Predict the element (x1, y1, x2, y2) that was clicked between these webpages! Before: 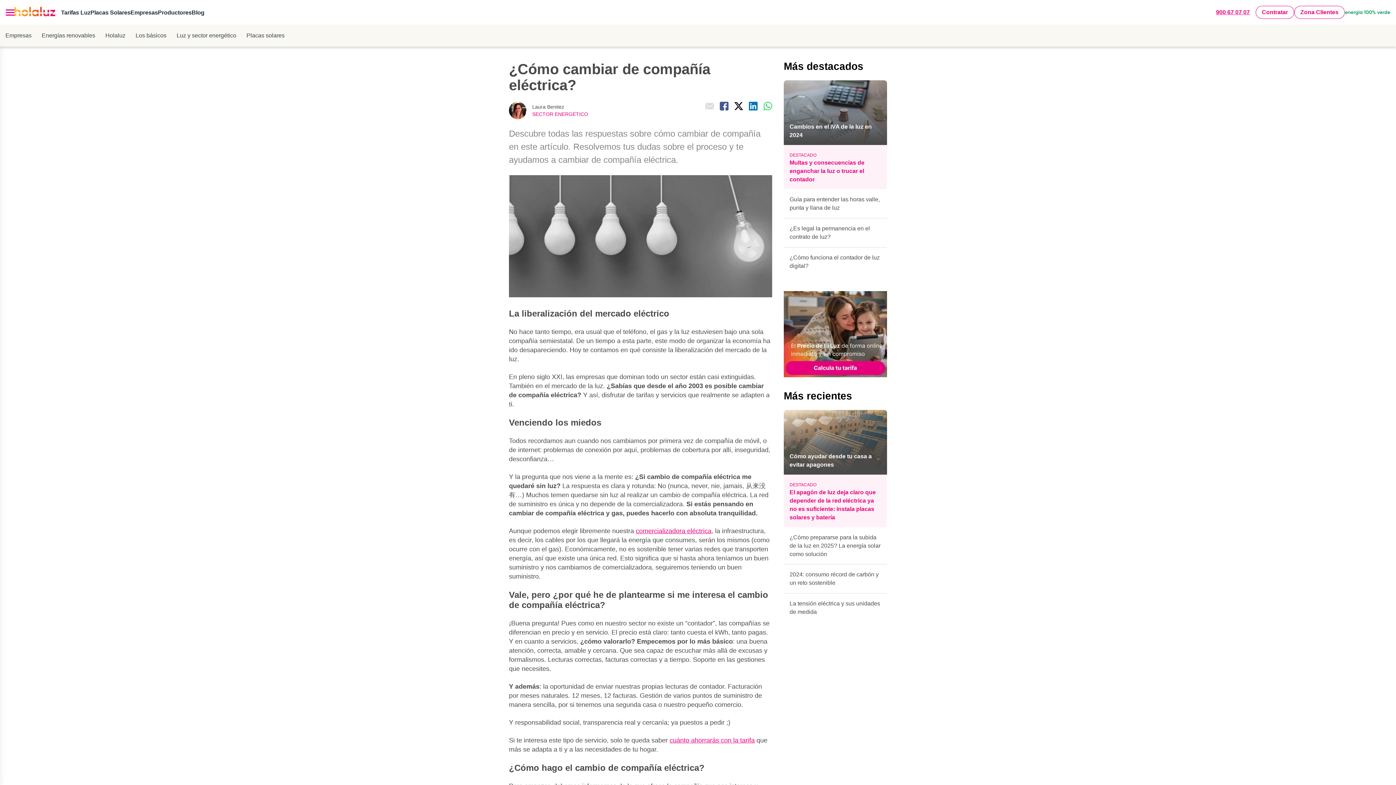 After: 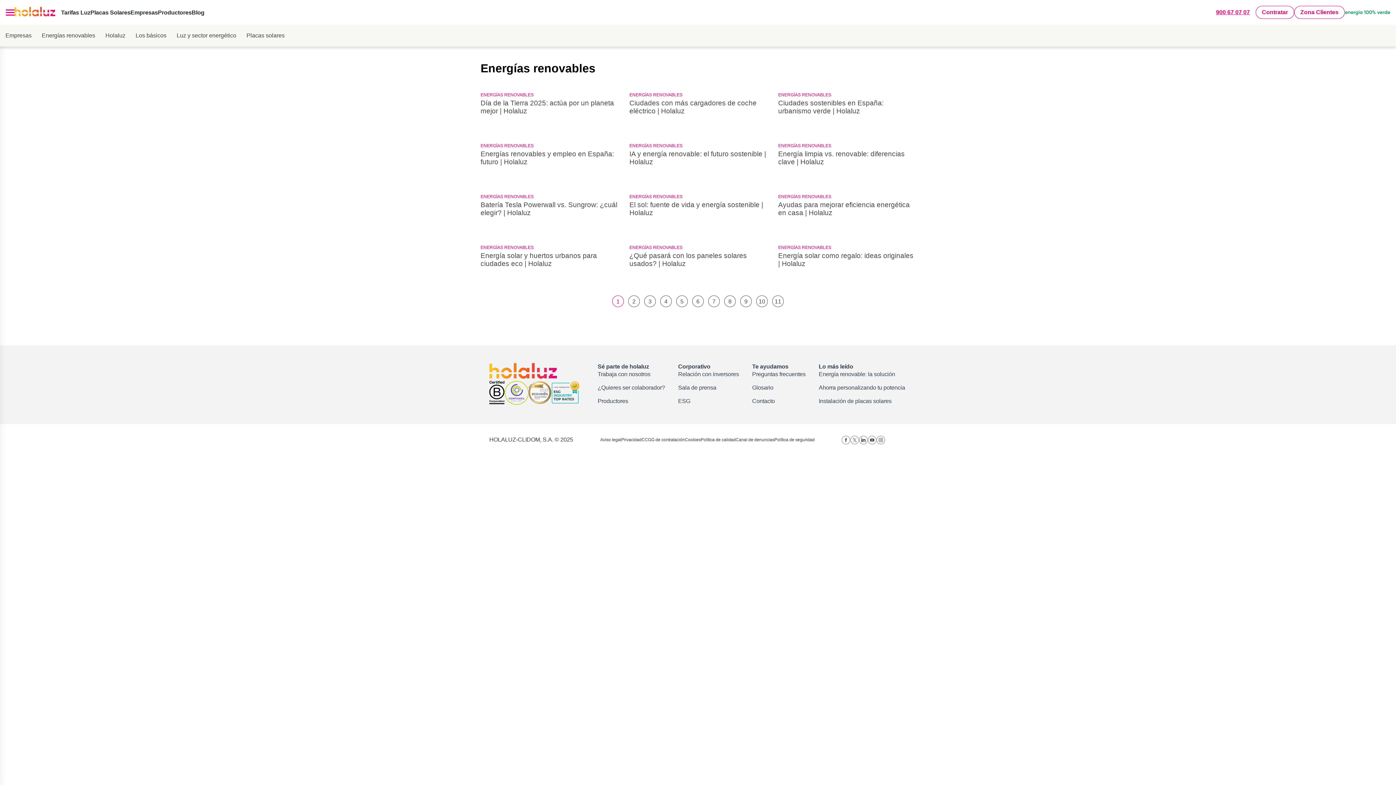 Action: bbox: (41, 32, 95, 38) label: Energías renovables